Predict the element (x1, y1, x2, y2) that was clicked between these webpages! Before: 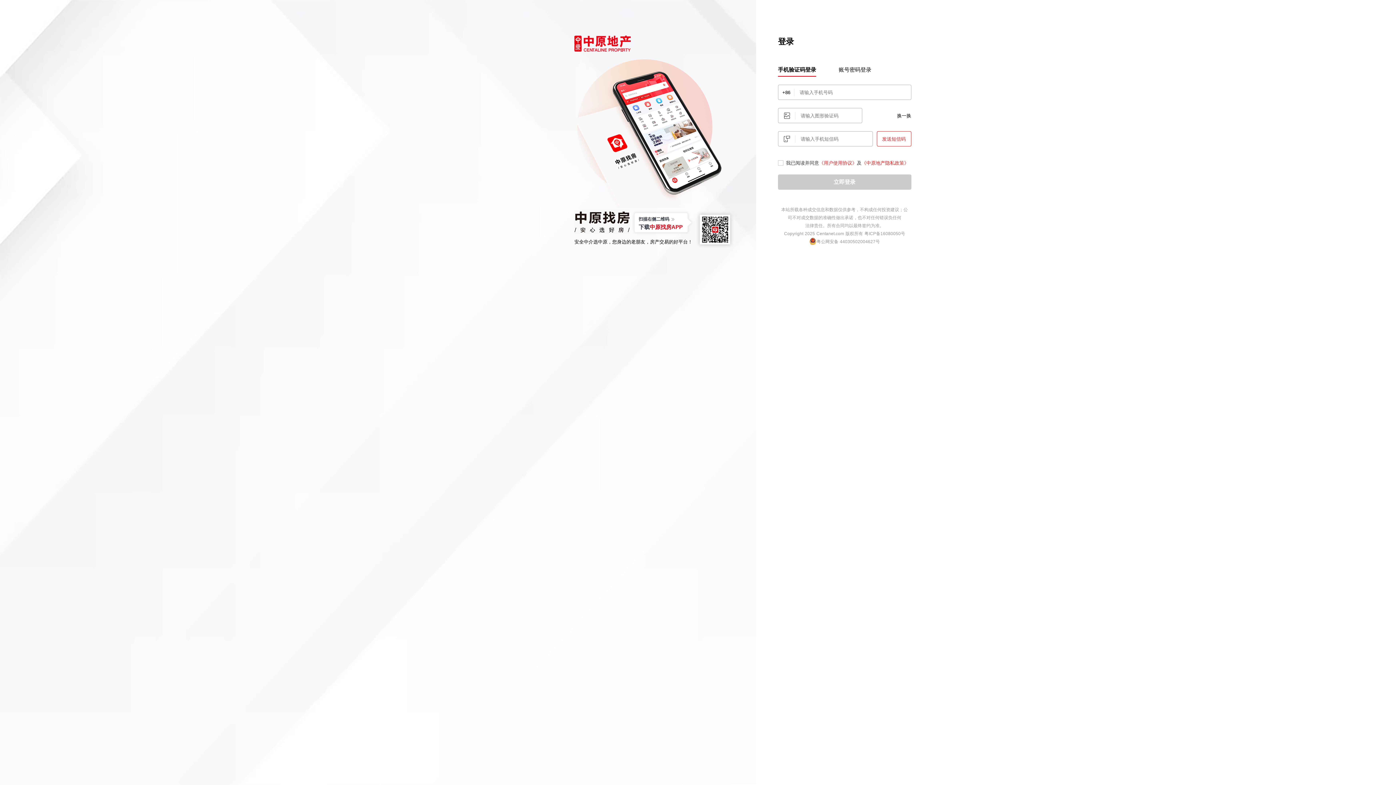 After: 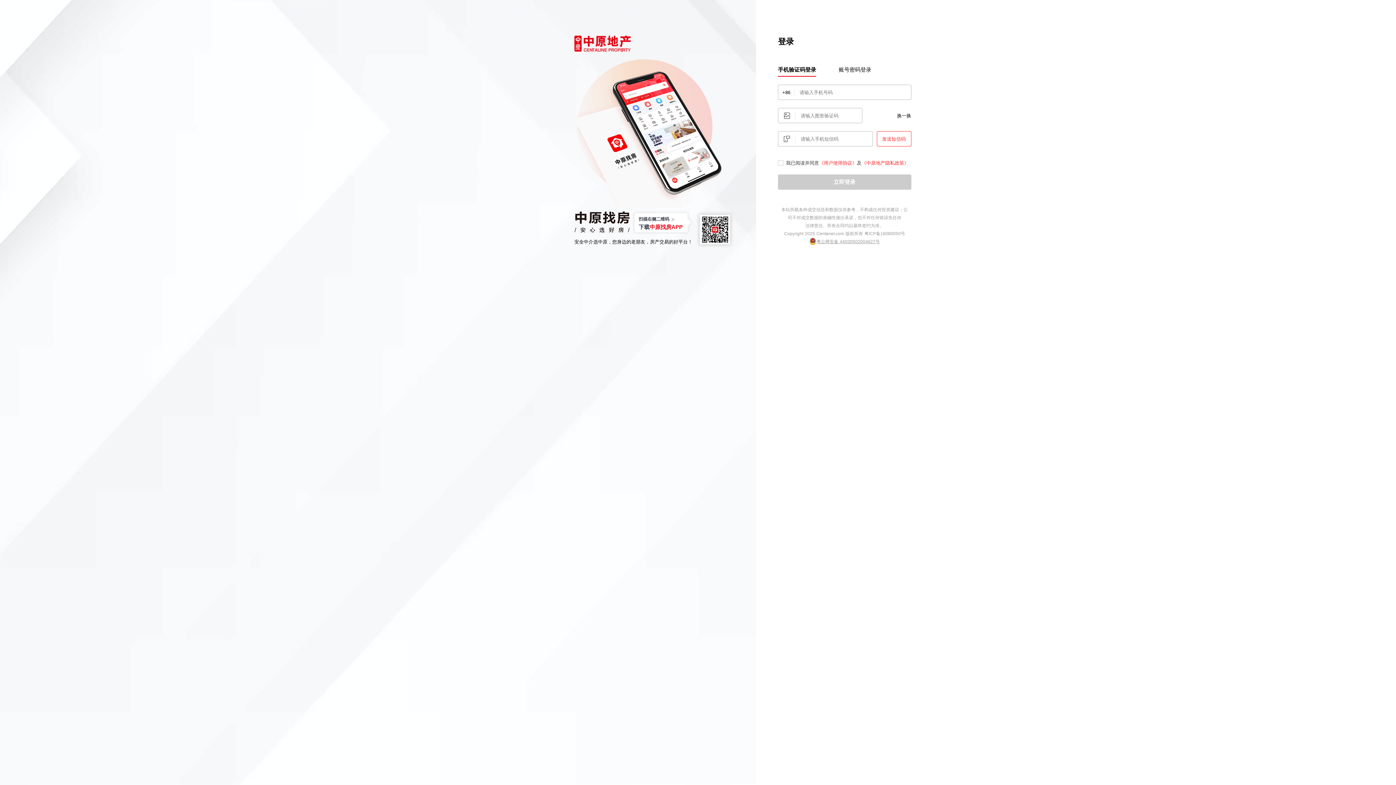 Action: bbox: (816, 239, 880, 244) label: 粤公网安备 44030502004627号